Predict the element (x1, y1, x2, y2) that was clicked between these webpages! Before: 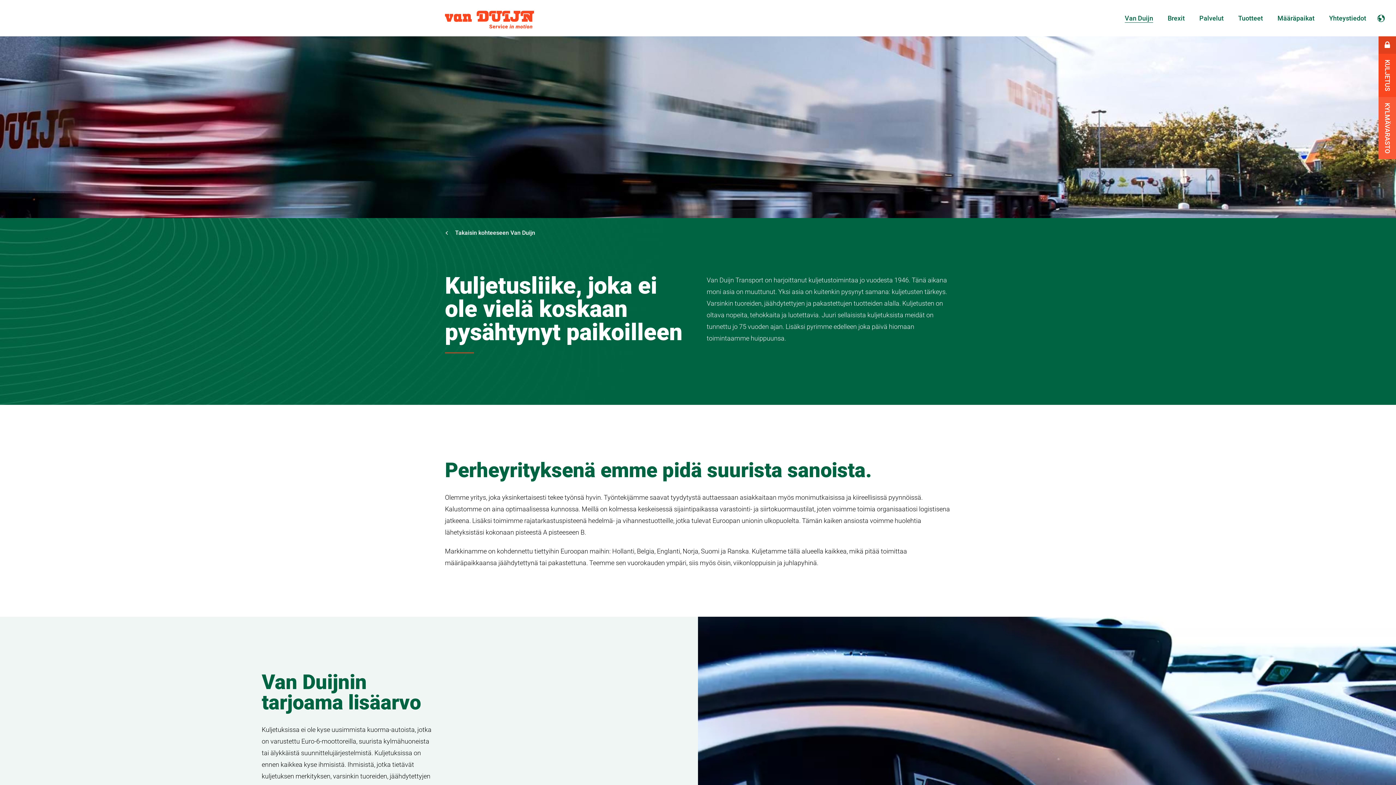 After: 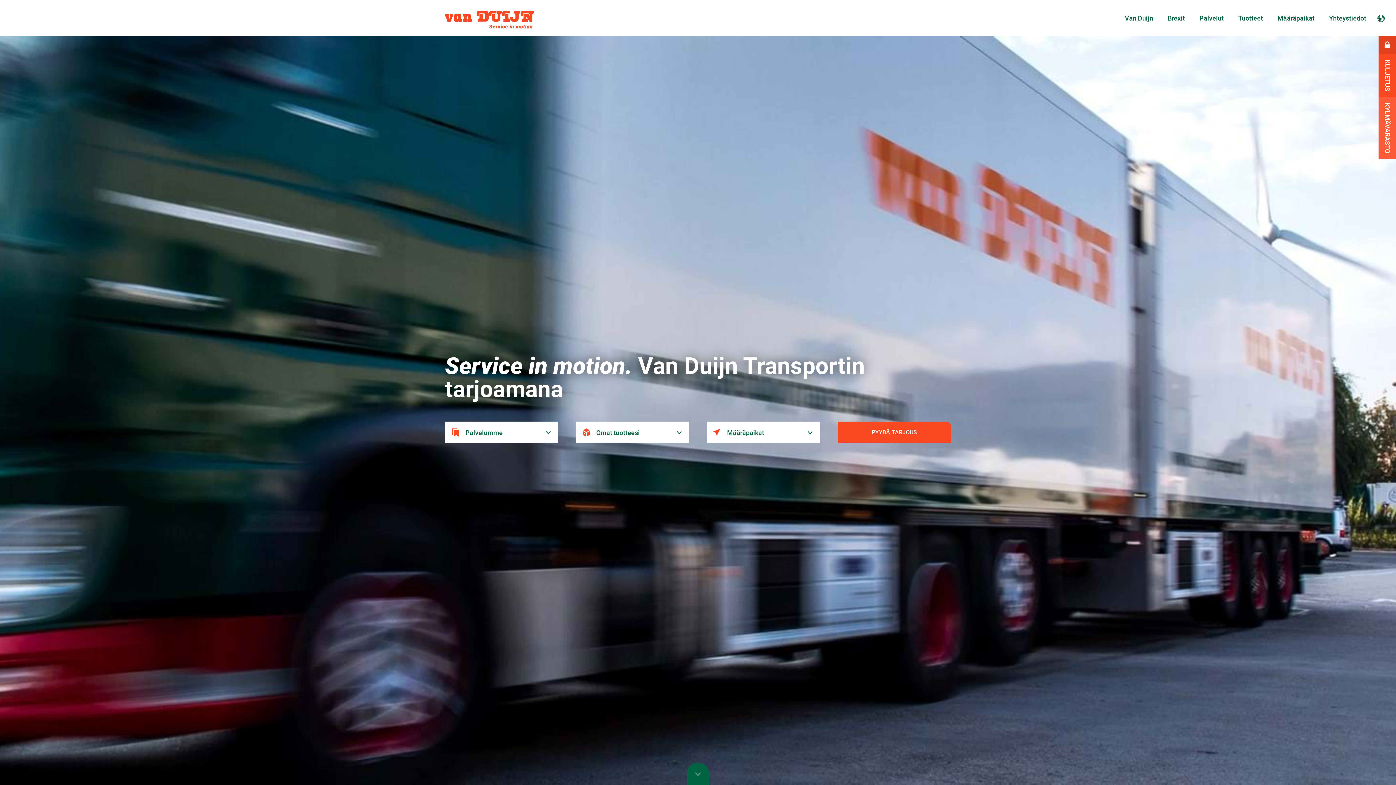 Action: bbox: (445, 9, 534, 29) label: Van Duijn Transport